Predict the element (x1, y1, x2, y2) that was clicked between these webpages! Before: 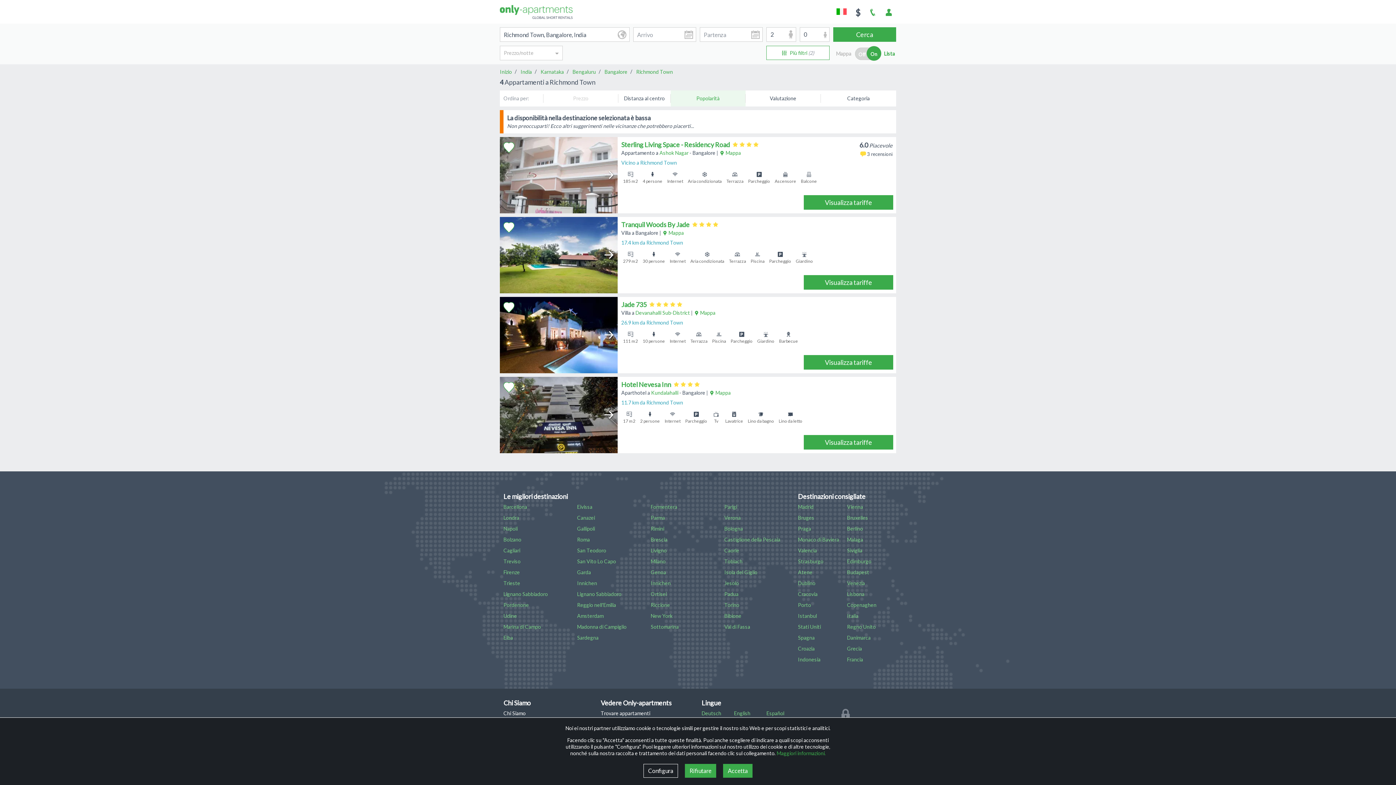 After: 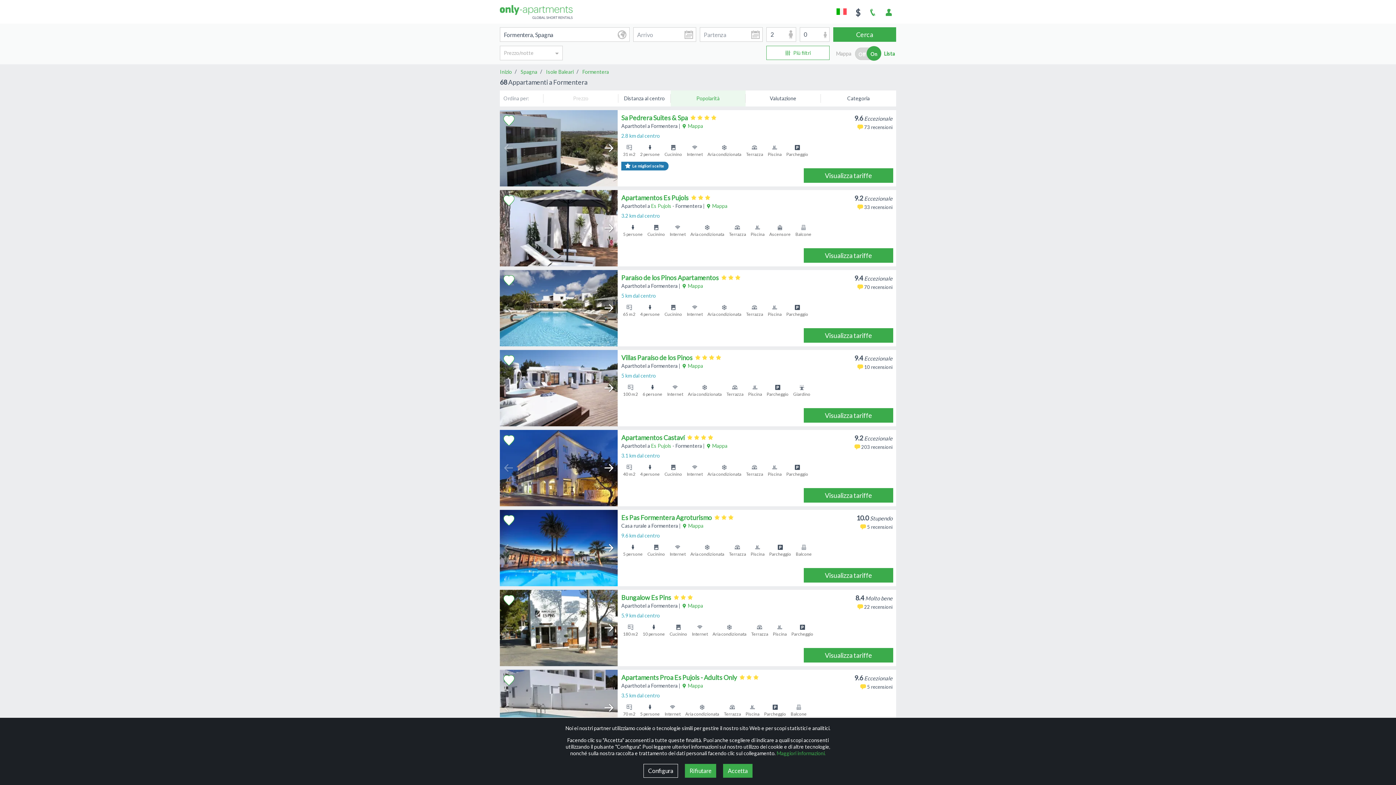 Action: bbox: (650, 504, 677, 510) label: Formentera